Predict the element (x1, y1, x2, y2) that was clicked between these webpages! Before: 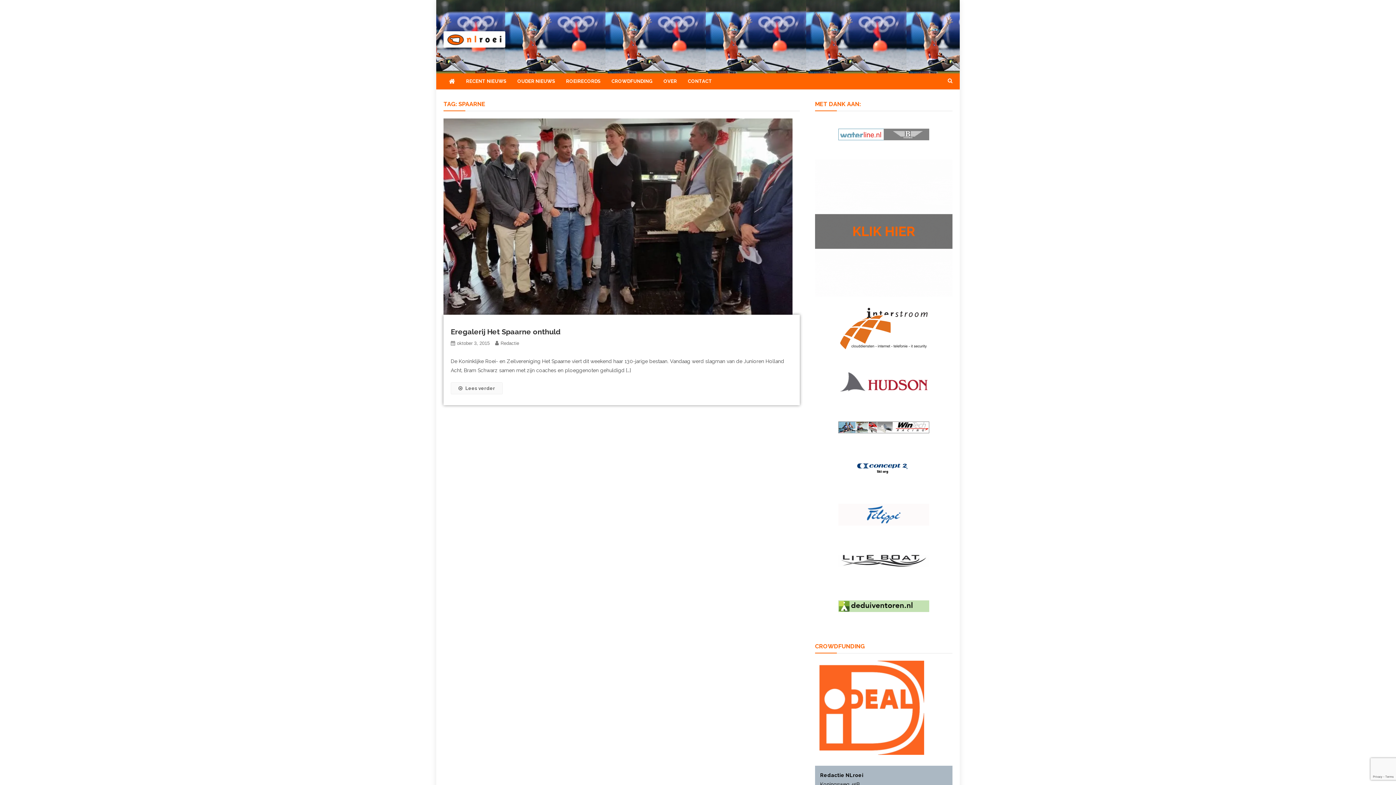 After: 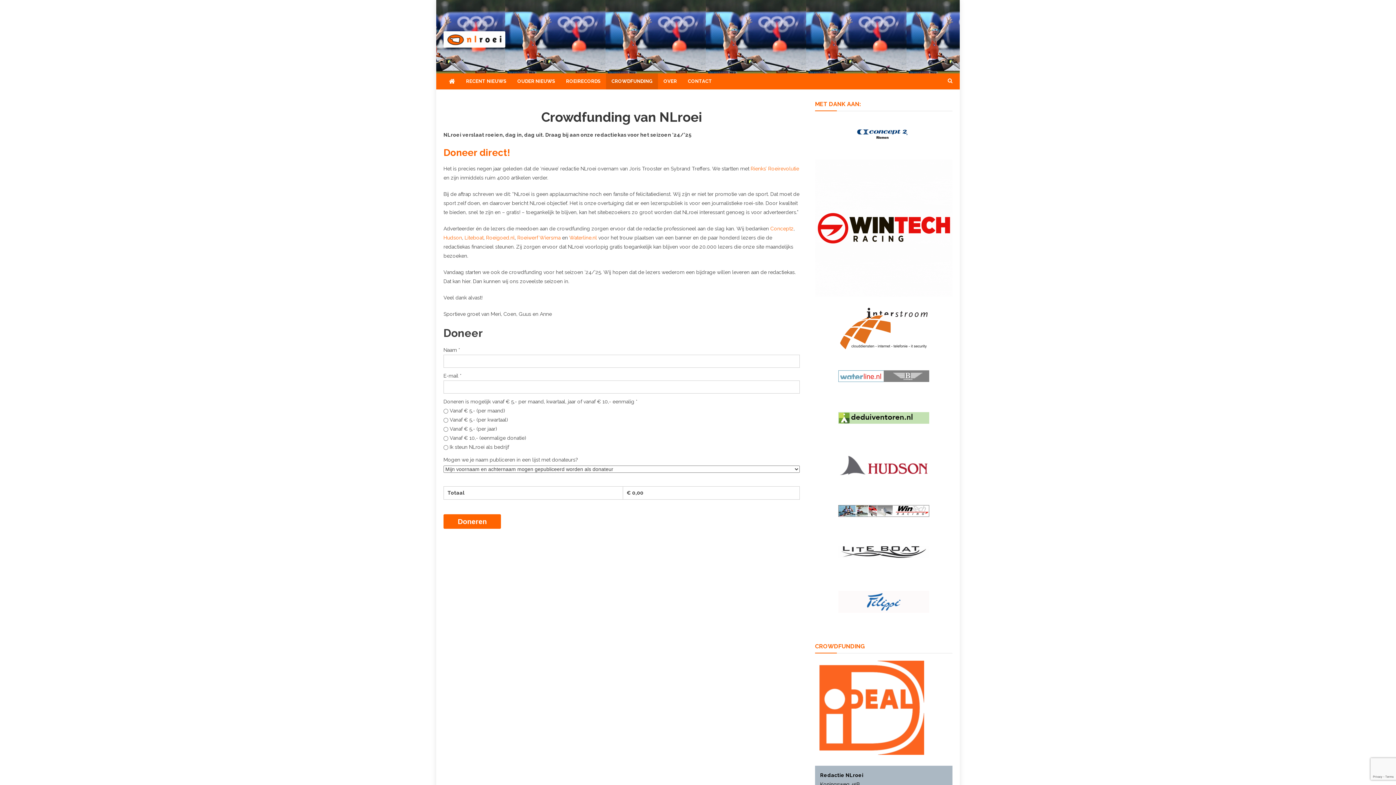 Action: bbox: (606, 73, 658, 89) label: CROWDFUNDING